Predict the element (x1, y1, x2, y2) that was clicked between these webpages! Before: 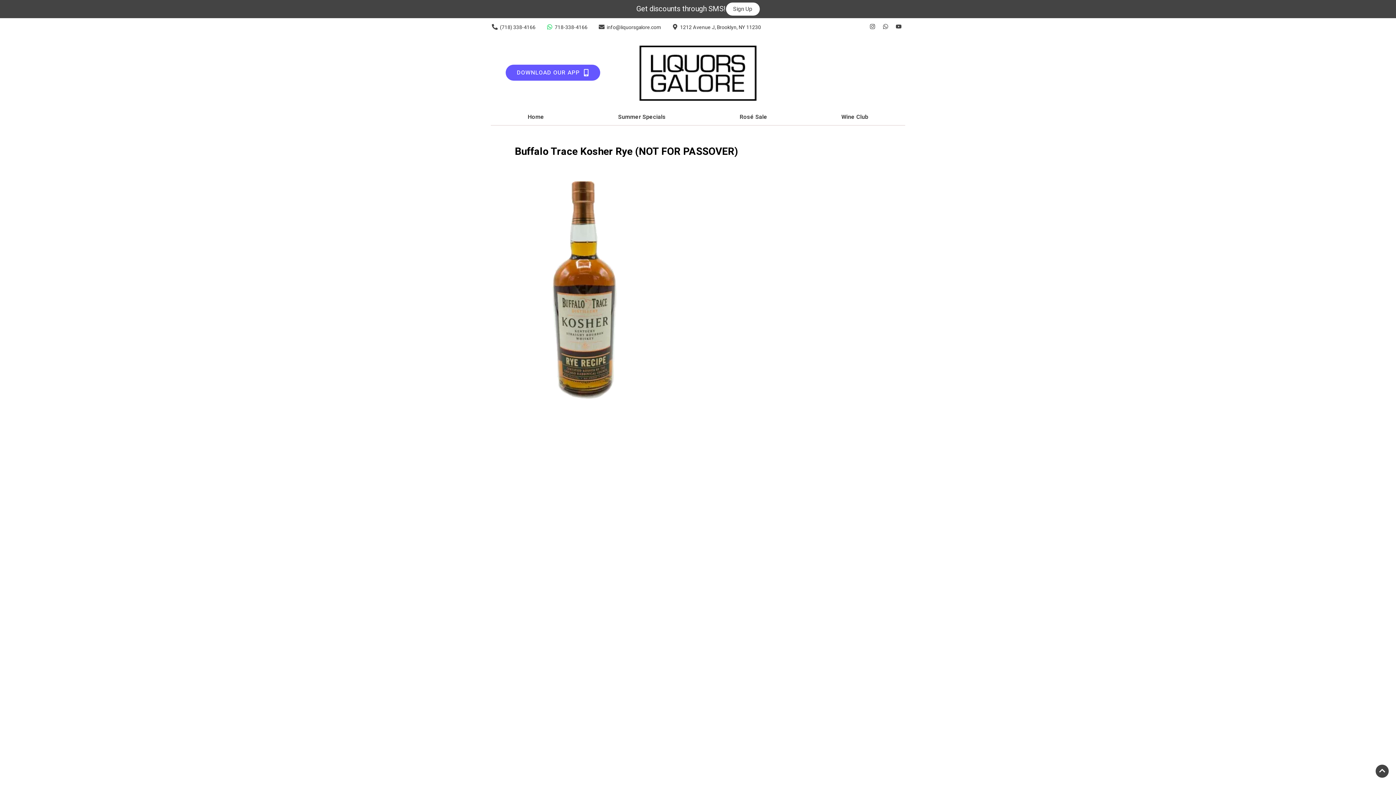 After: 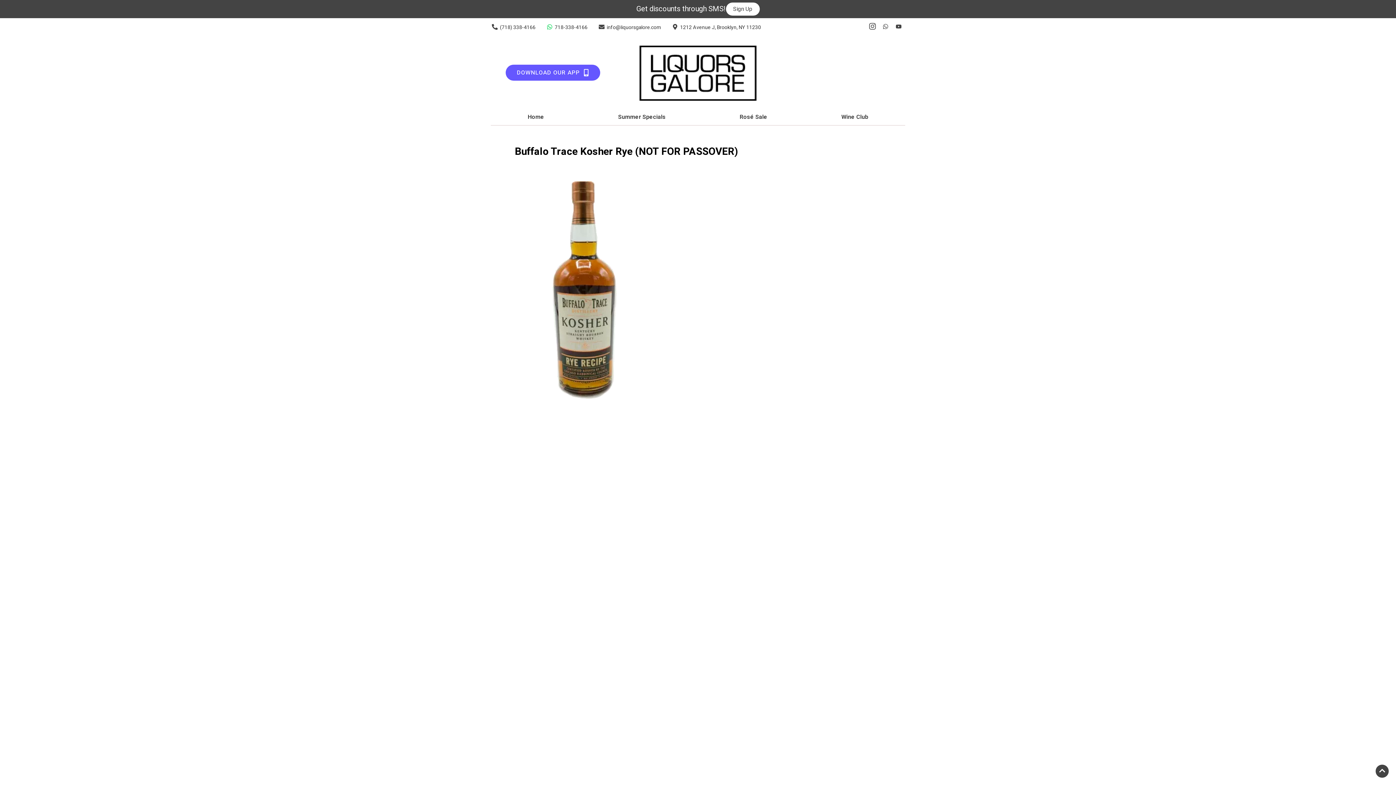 Action: label: Opens instagram in a new tab bbox: (866, 23, 879, 30)